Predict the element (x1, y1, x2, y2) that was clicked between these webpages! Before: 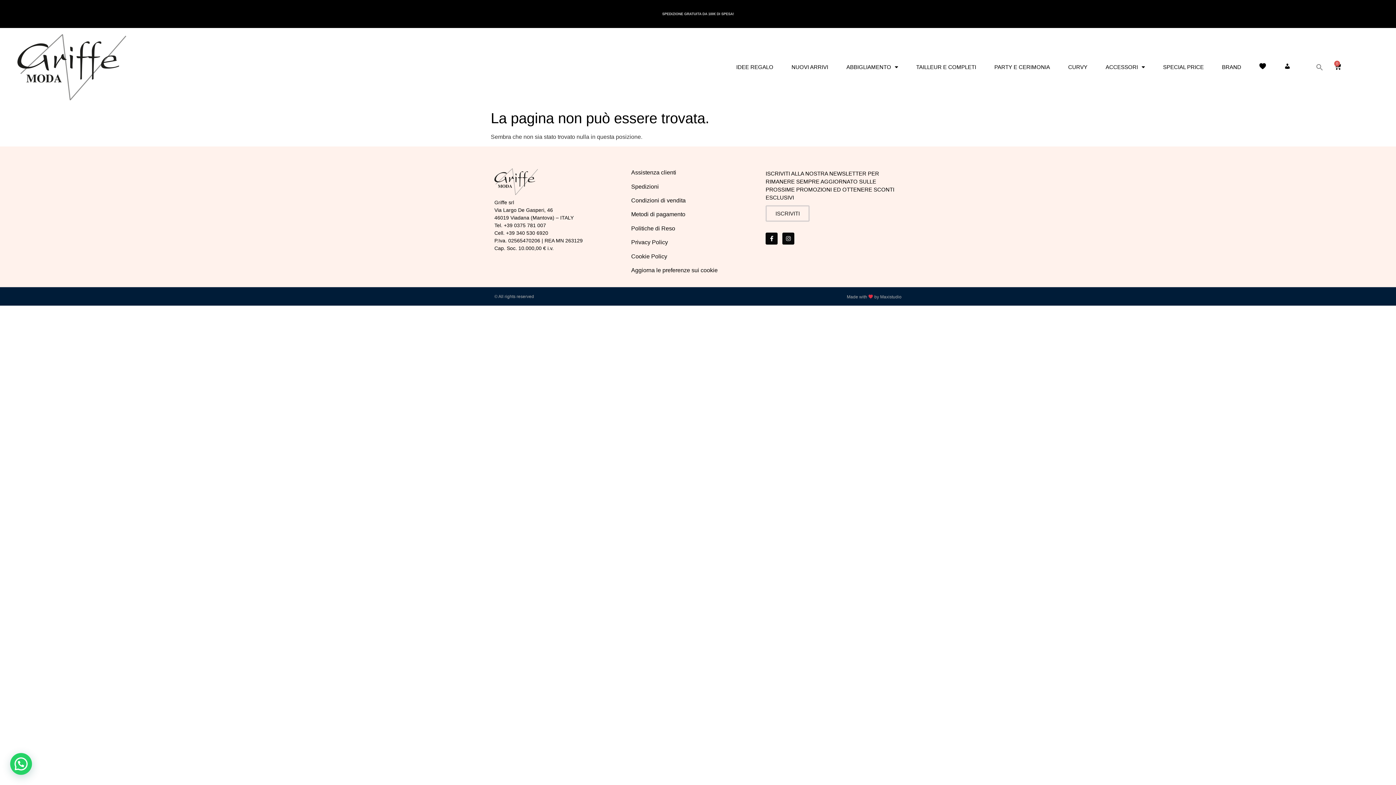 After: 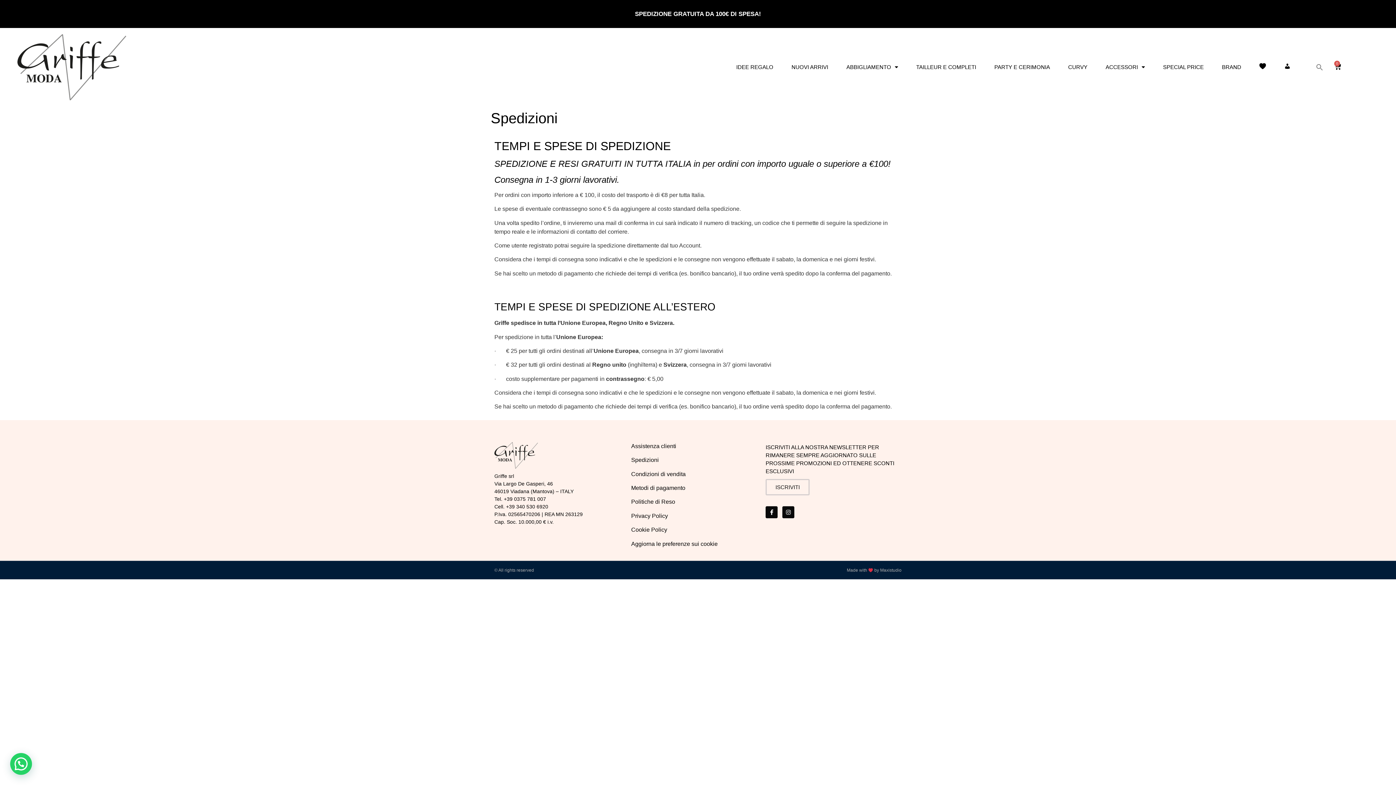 Action: bbox: (631, 183, 658, 189) label: Spedizioni